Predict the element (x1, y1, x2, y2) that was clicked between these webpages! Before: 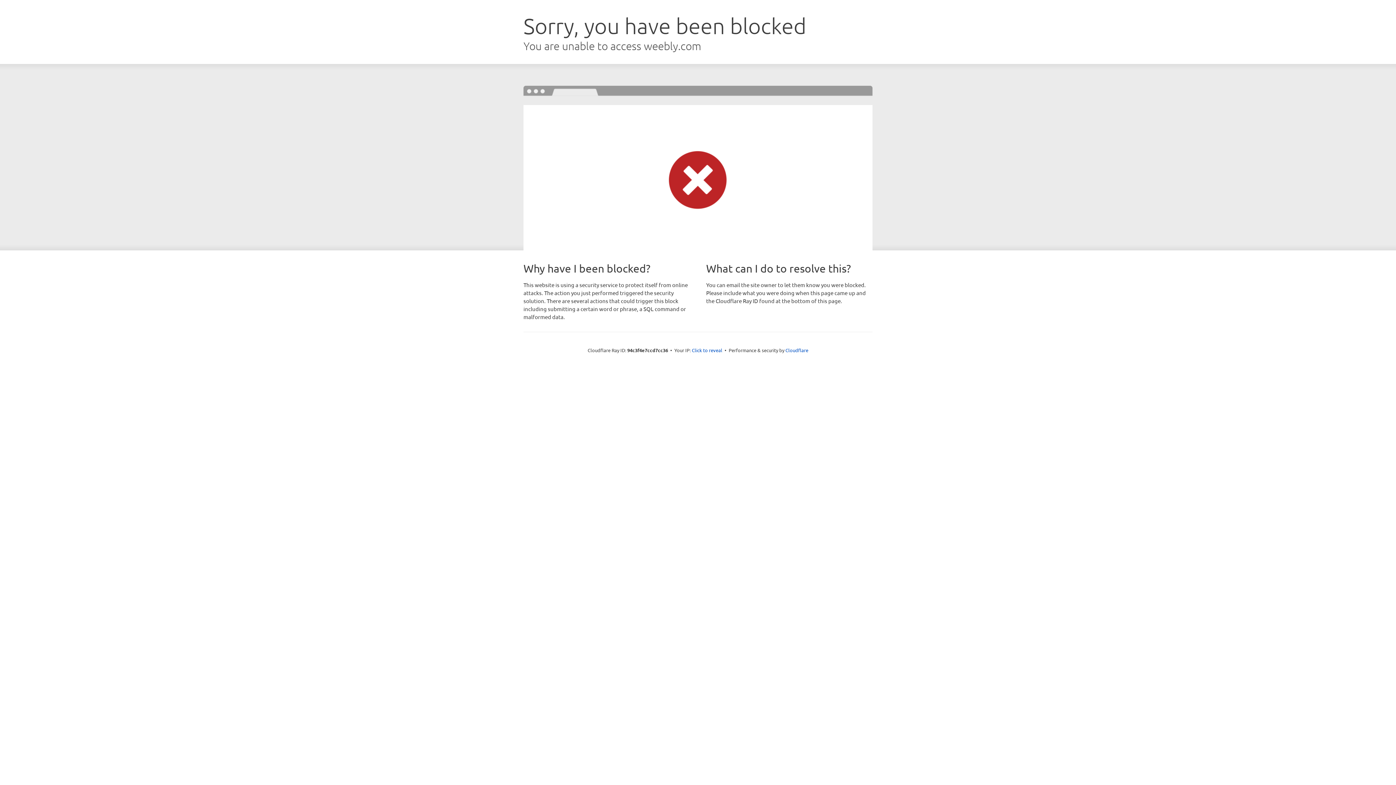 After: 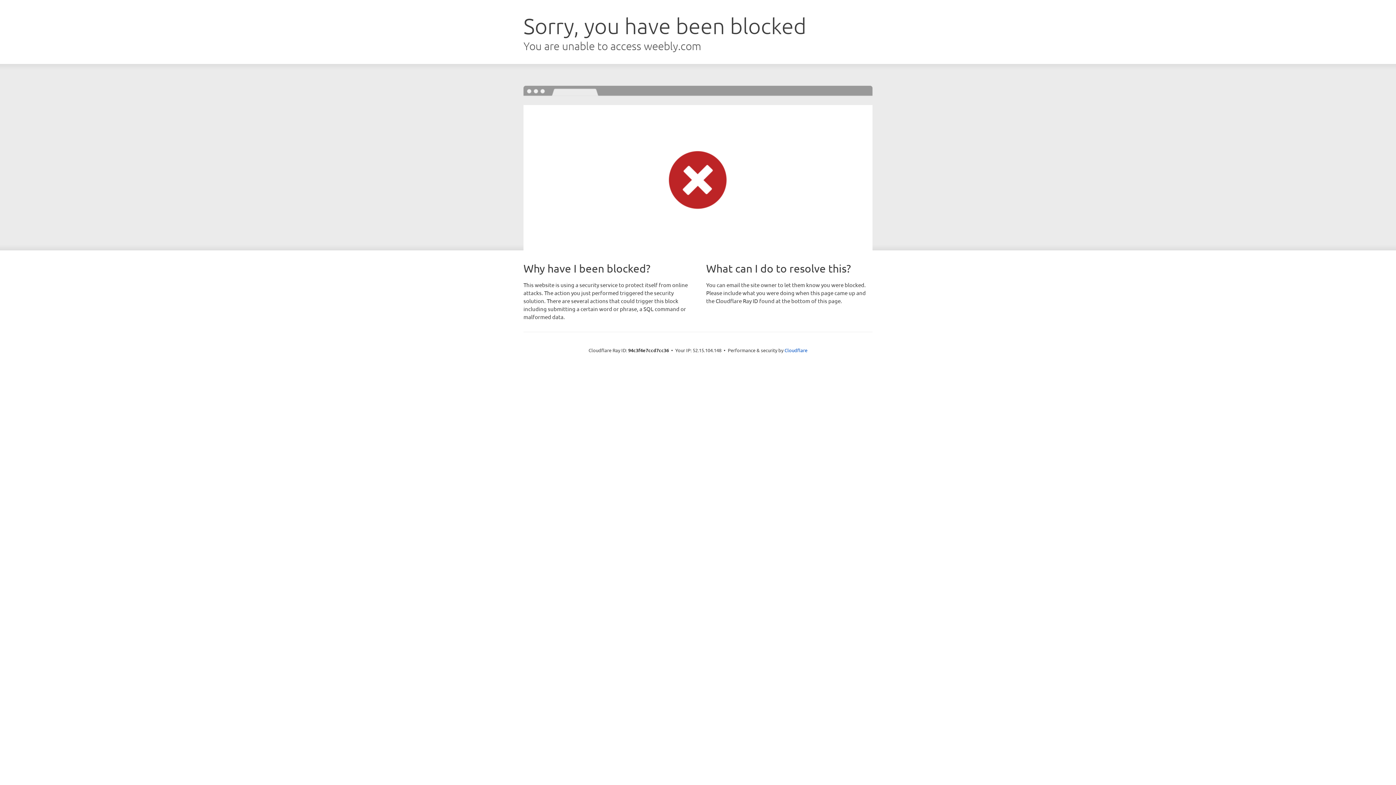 Action: label: Click to reveal bbox: (692, 346, 722, 353)